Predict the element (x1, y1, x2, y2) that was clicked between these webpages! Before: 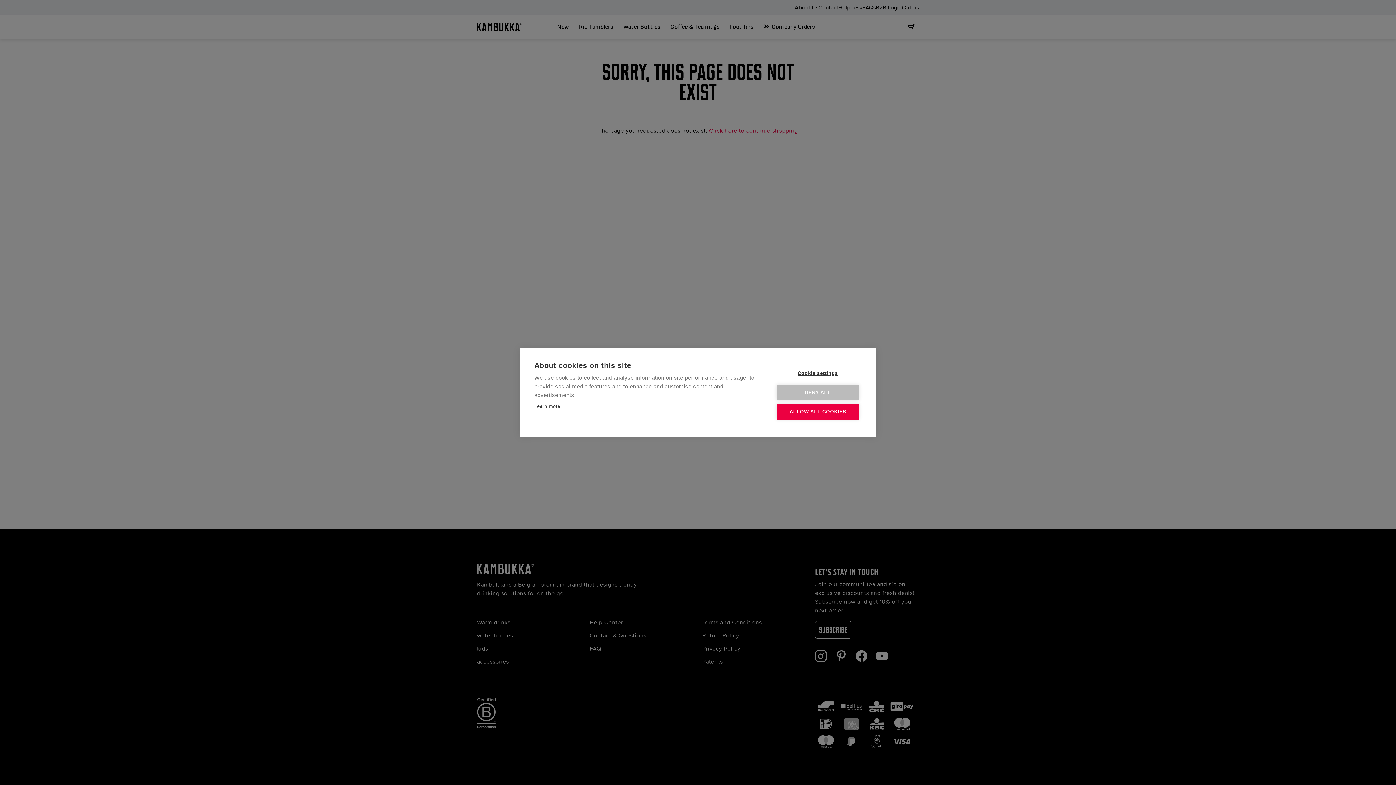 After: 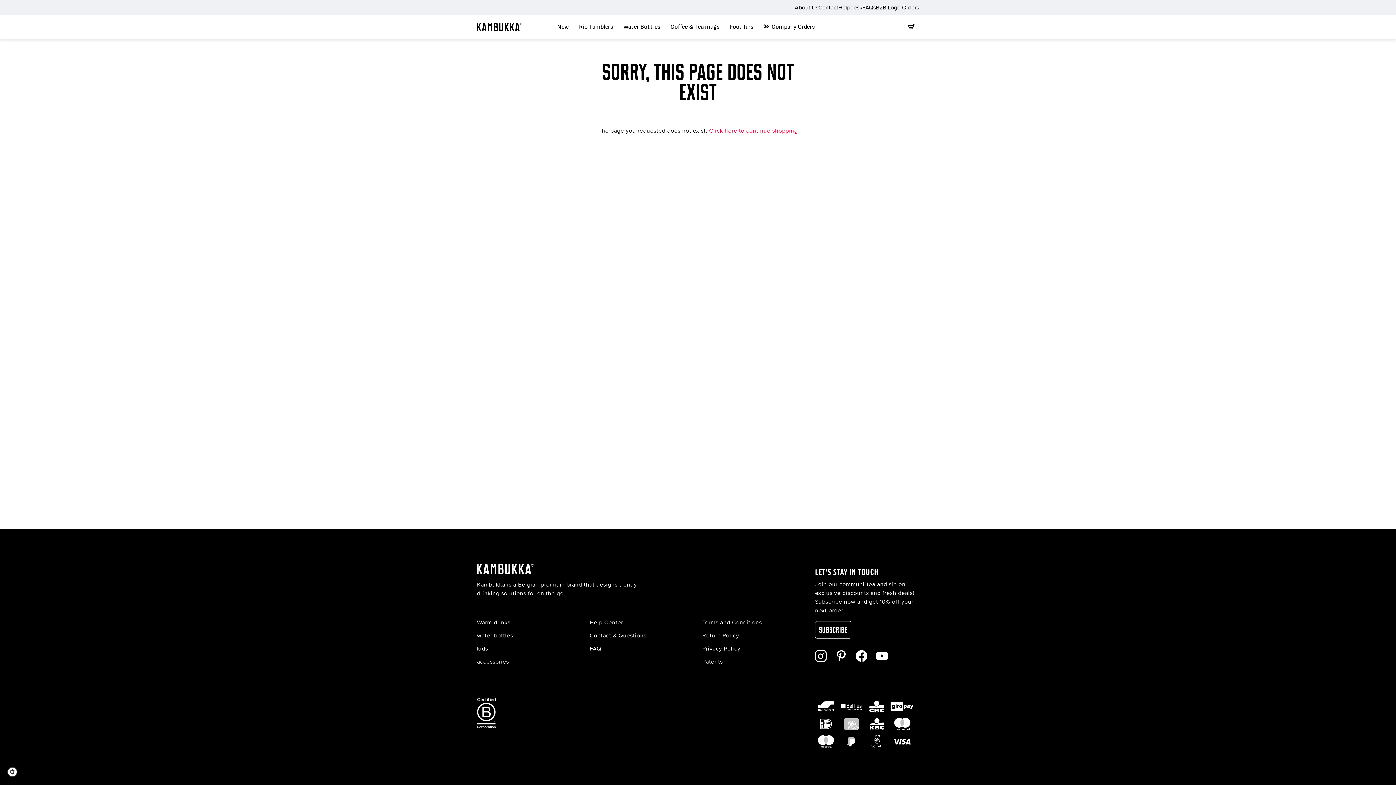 Action: label: ALLOW ALL COOKIES bbox: (776, 404, 859, 419)